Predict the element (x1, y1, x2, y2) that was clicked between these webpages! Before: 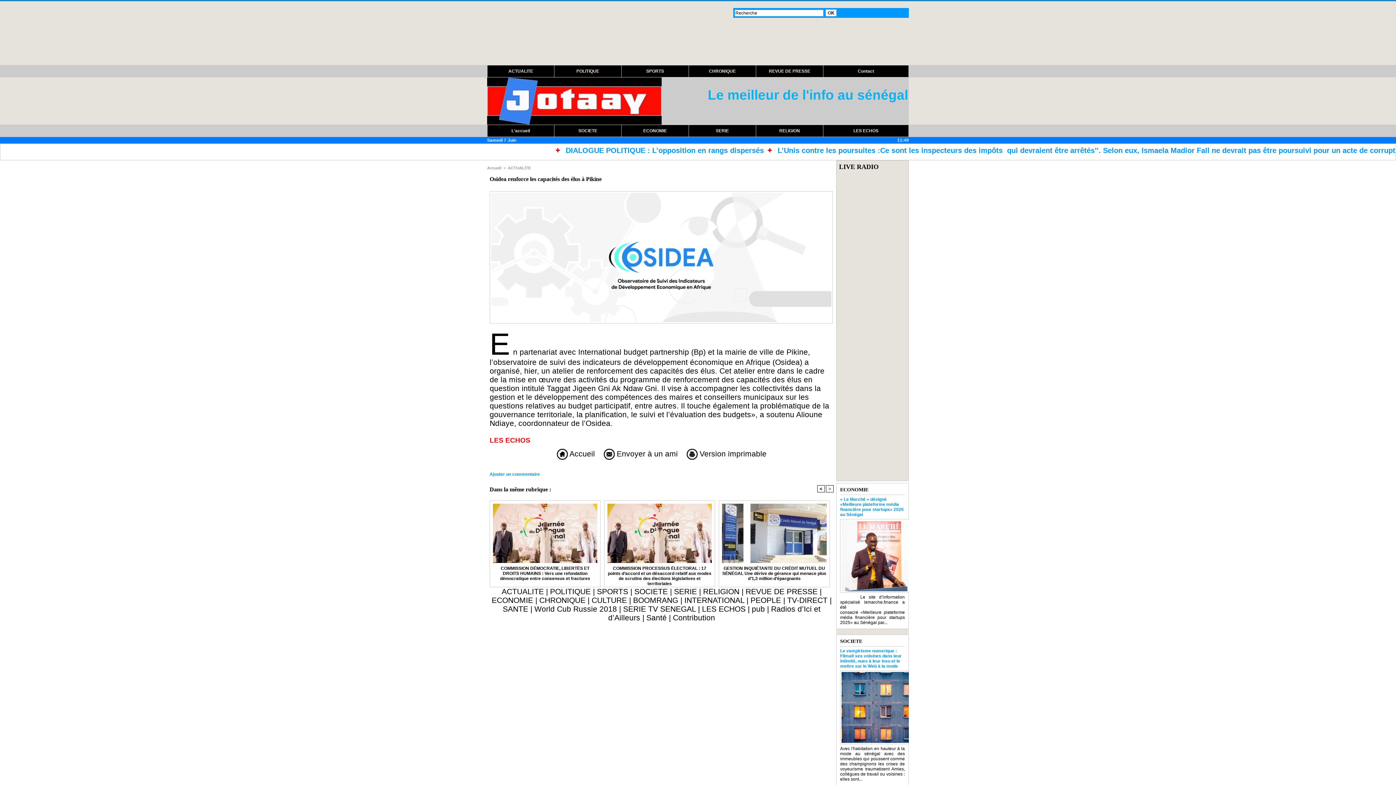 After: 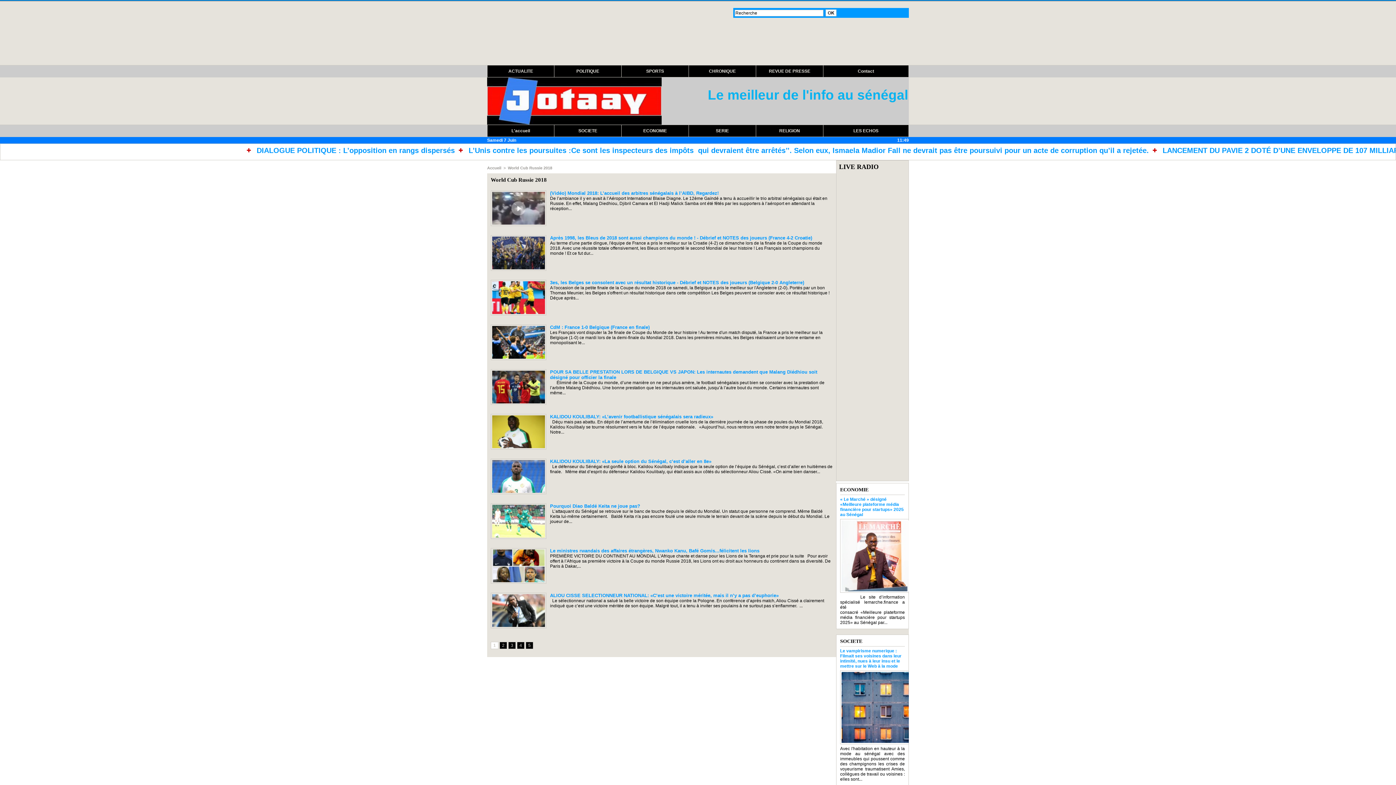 Action: bbox: (534, 605, 617, 613) label: World Cub Russie 2018